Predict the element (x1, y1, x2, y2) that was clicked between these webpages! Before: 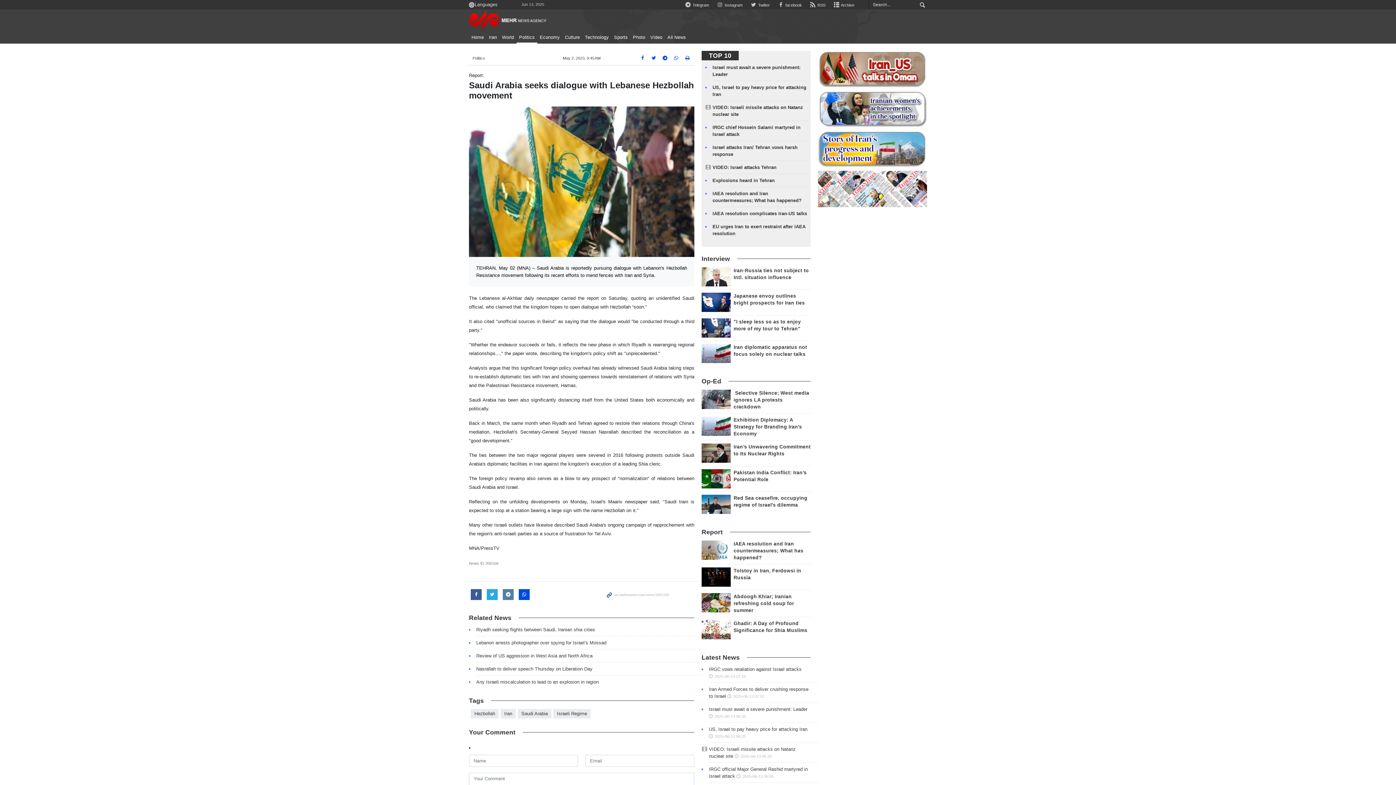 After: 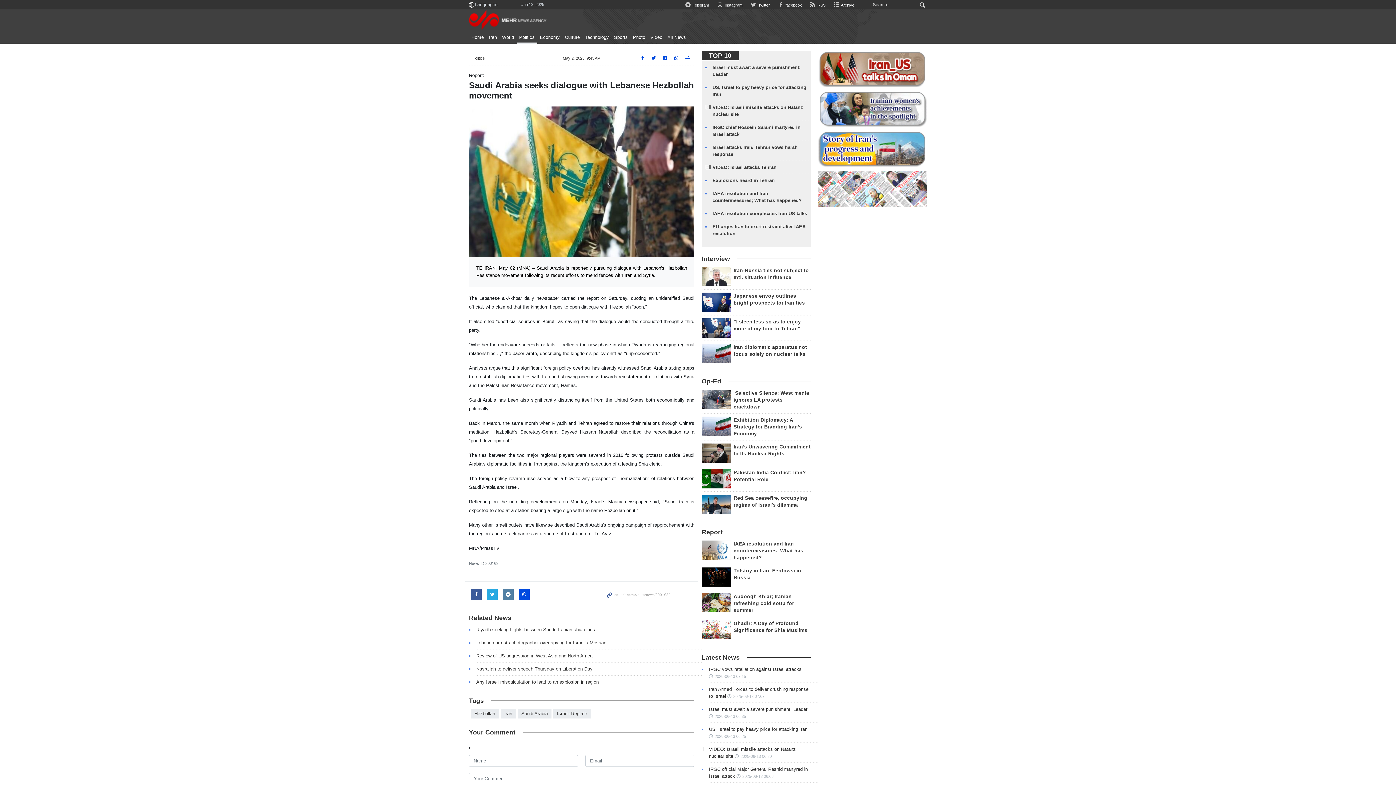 Action: label: Report bbox: (701, 527, 722, 537)